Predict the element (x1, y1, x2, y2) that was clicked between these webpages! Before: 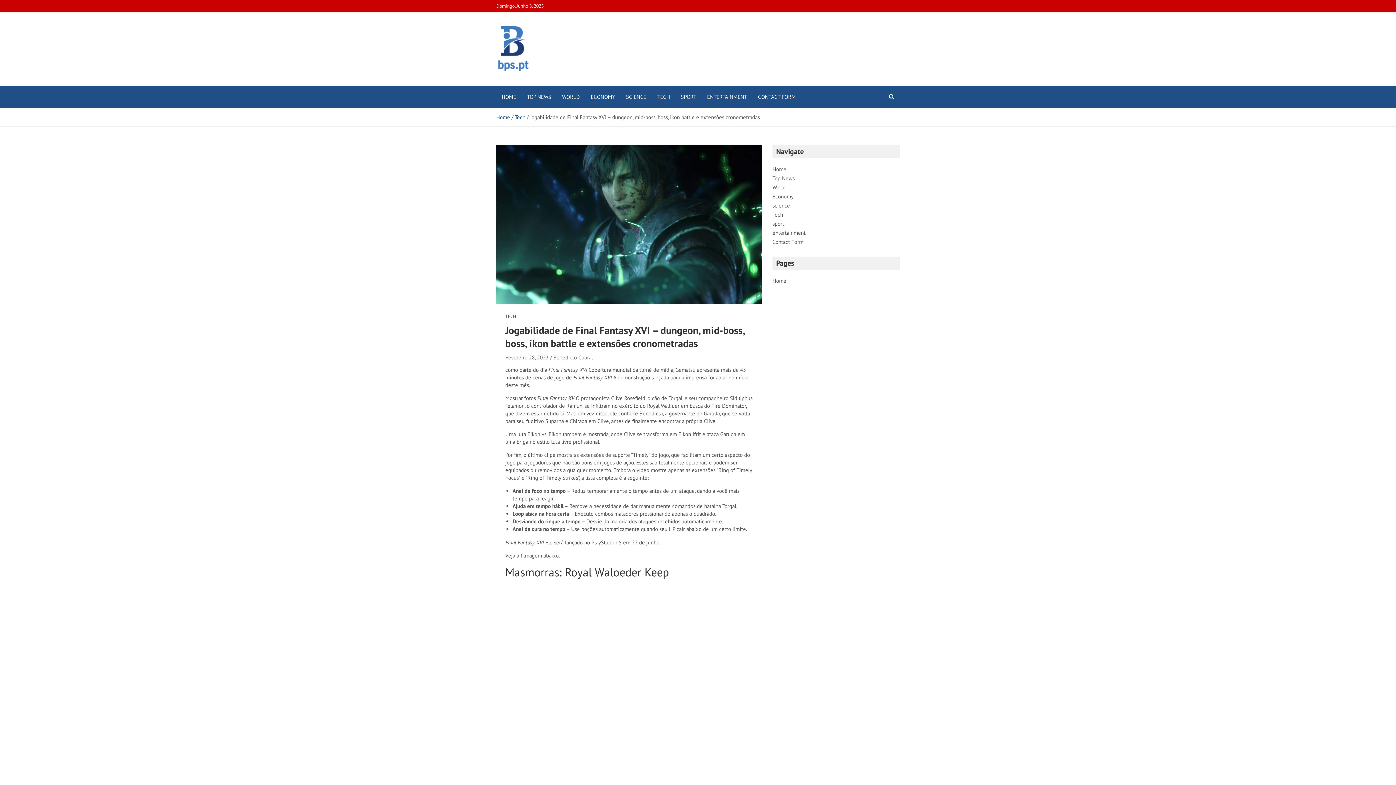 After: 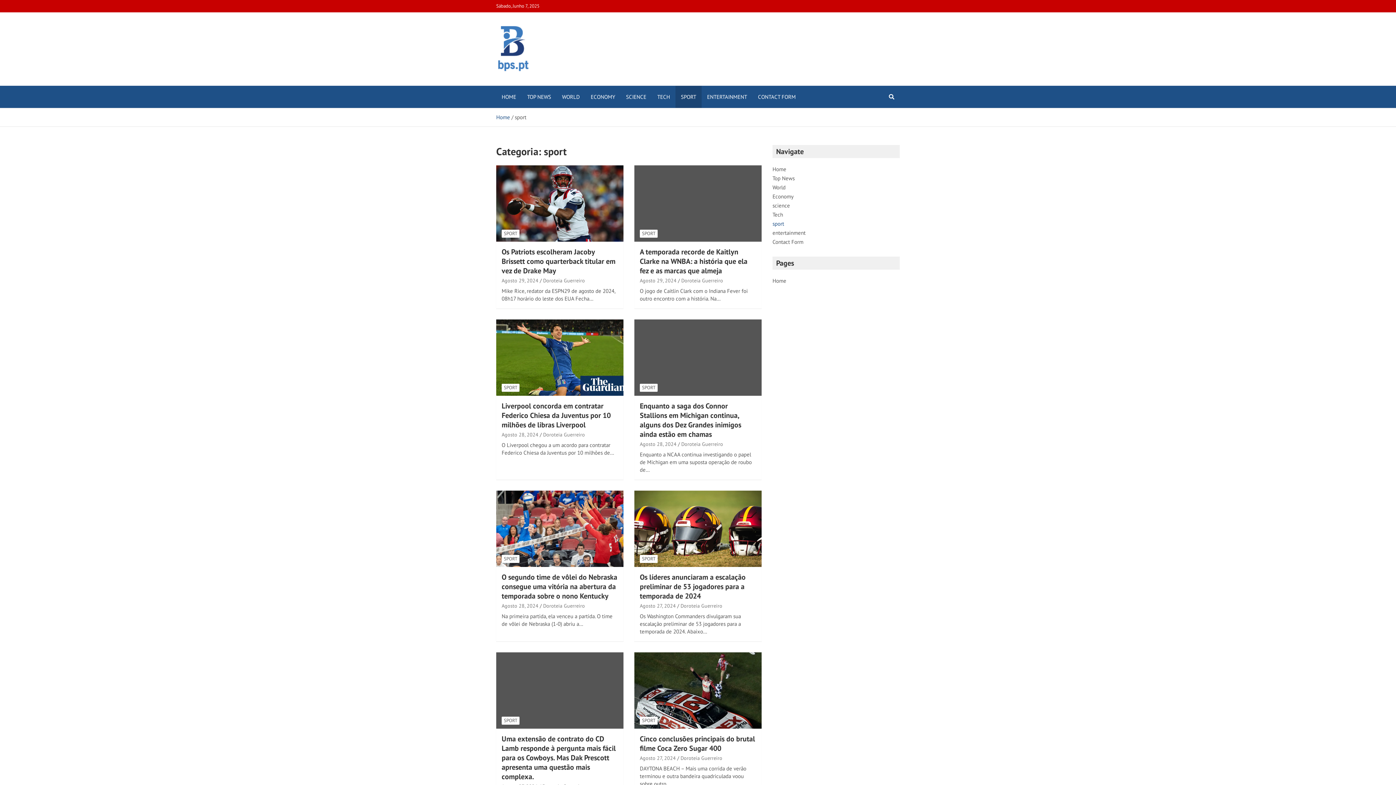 Action: bbox: (772, 220, 784, 227) label: sport